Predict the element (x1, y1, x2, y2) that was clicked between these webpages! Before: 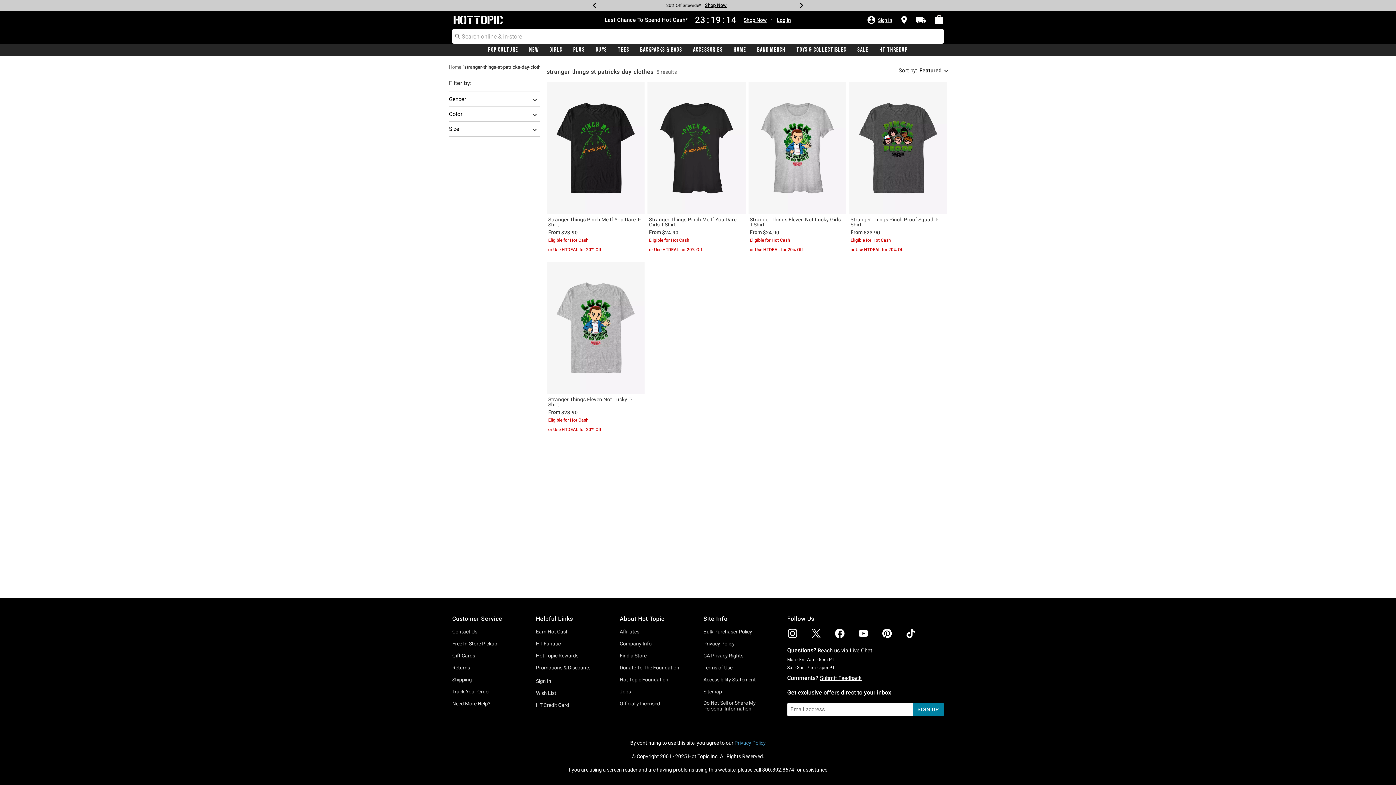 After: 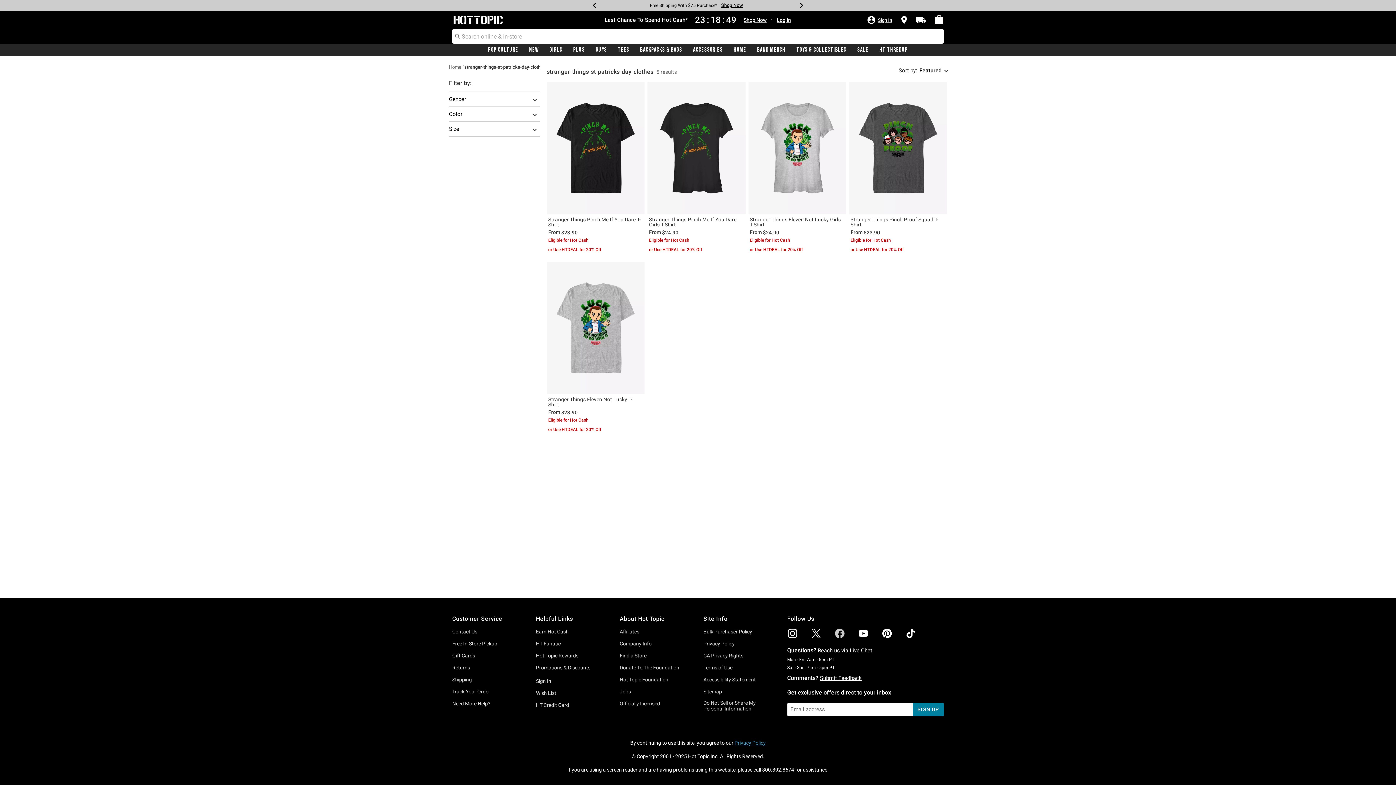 Action: bbox: (834, 628, 845, 639)